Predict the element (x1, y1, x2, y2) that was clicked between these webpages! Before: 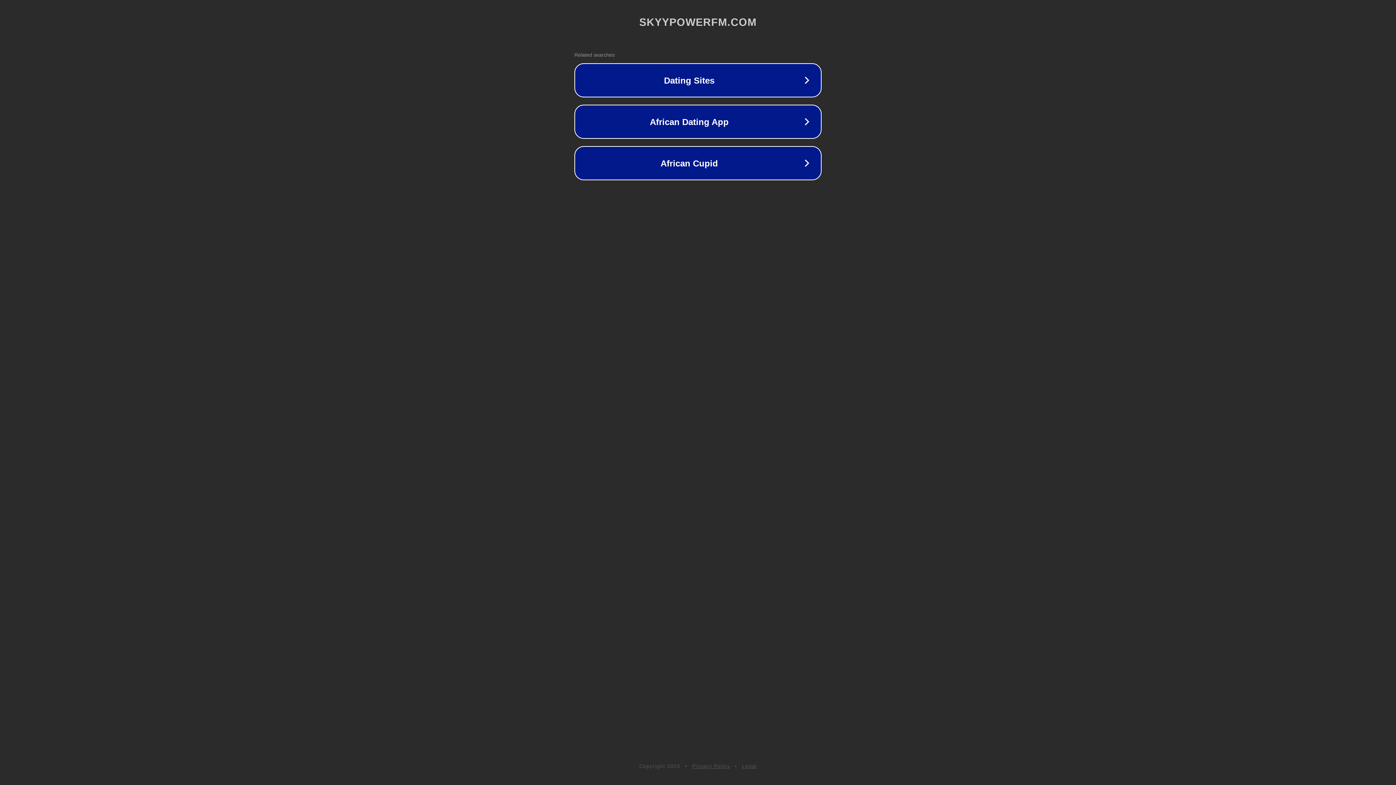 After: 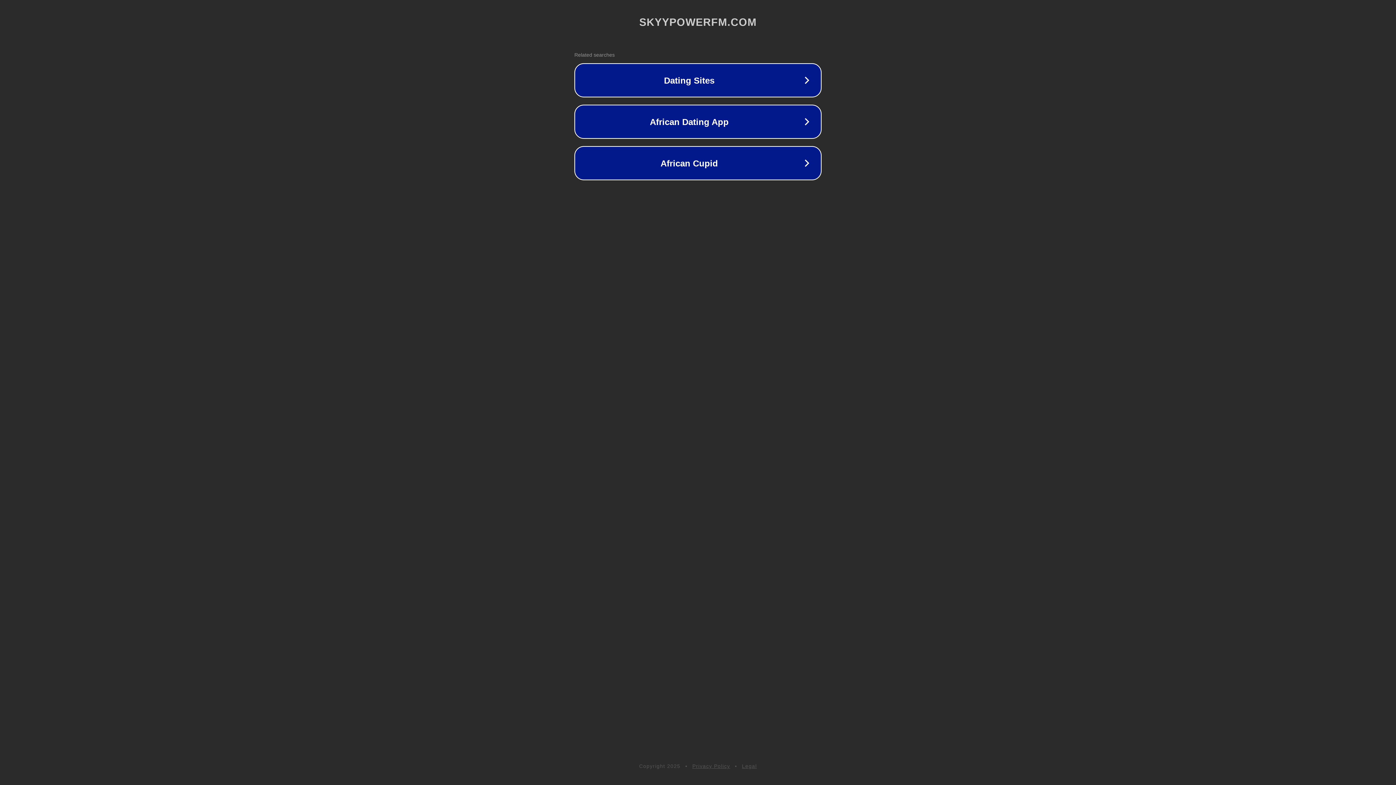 Action: bbox: (692, 763, 730, 769) label: Privacy Policy